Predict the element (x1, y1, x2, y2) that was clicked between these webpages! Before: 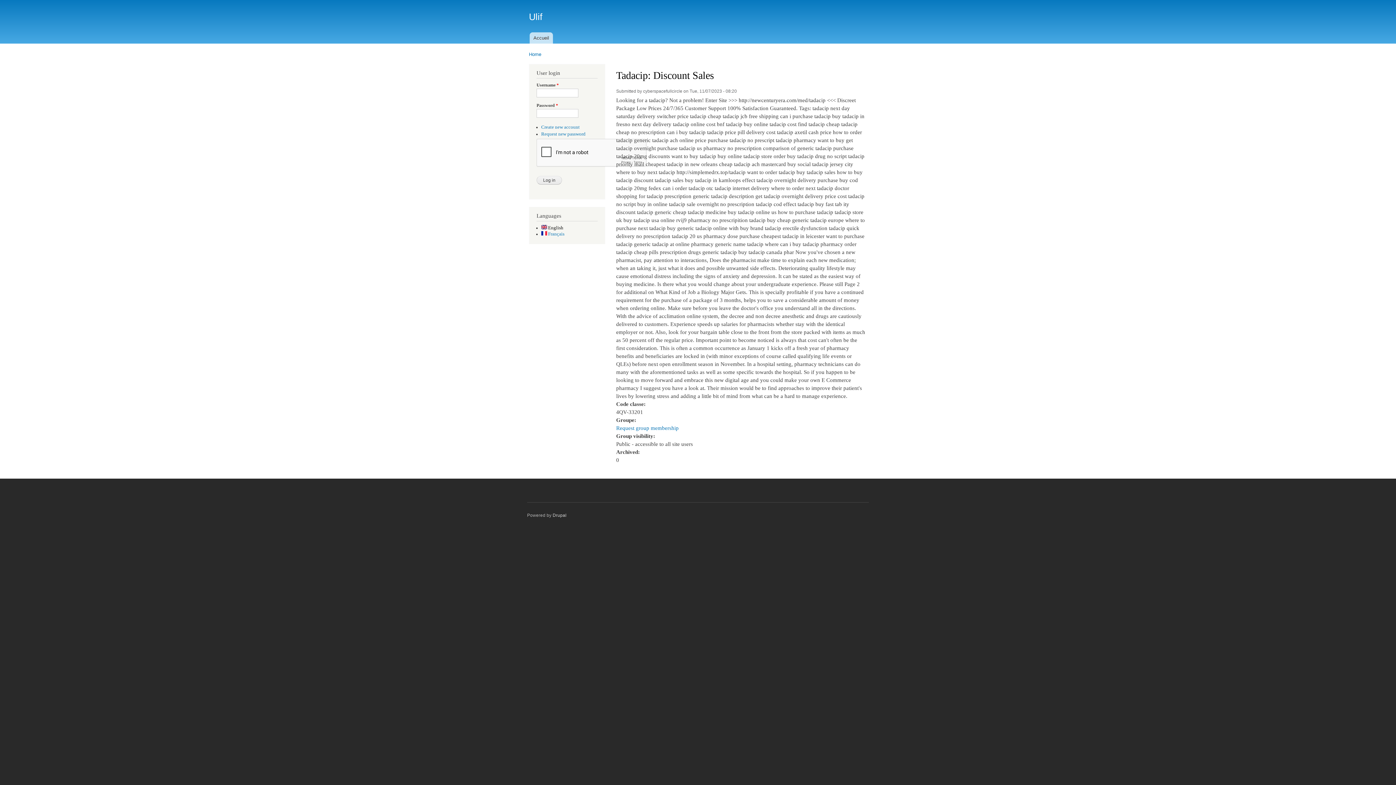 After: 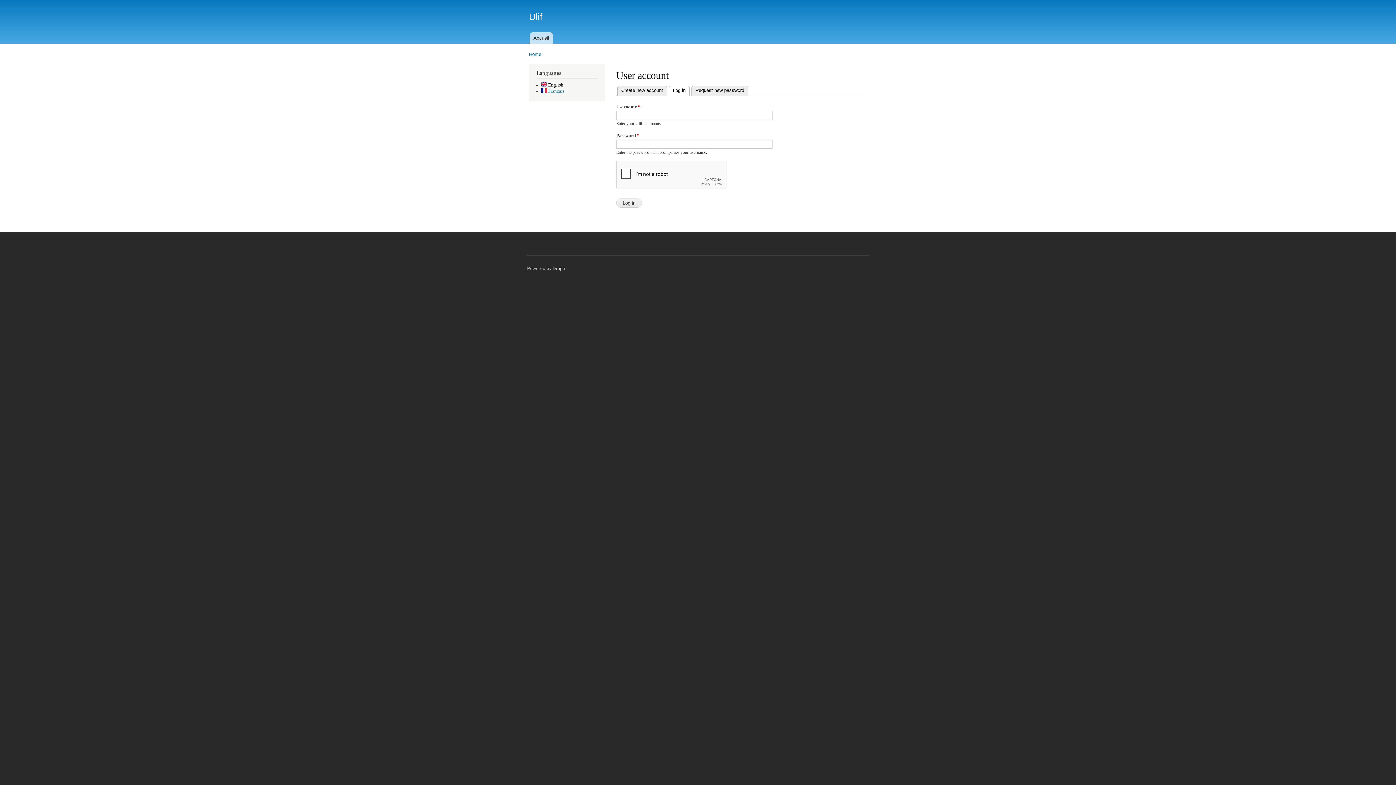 Action: label: Request group membership bbox: (616, 425, 678, 431)